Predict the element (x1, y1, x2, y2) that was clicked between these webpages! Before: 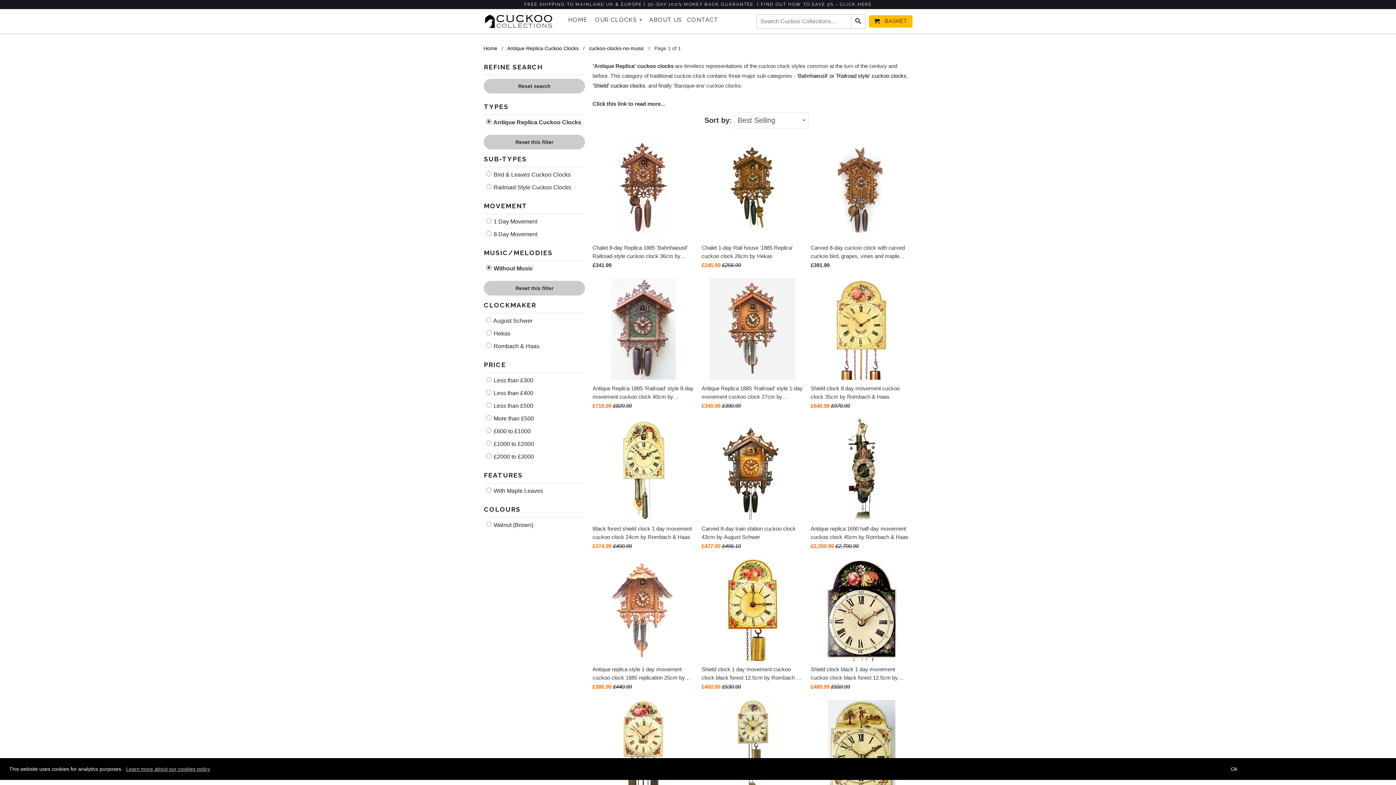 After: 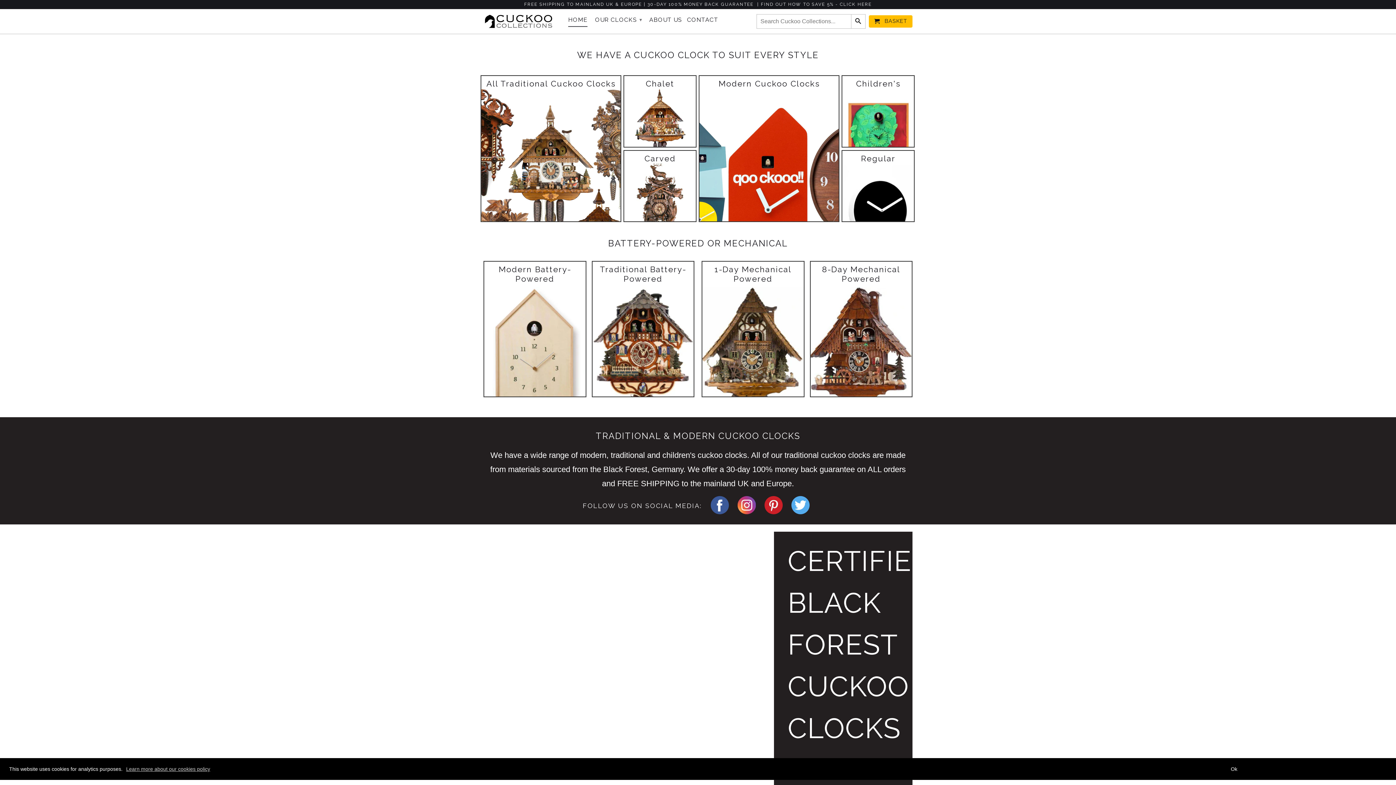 Action: bbox: (483, 14, 558, 28)